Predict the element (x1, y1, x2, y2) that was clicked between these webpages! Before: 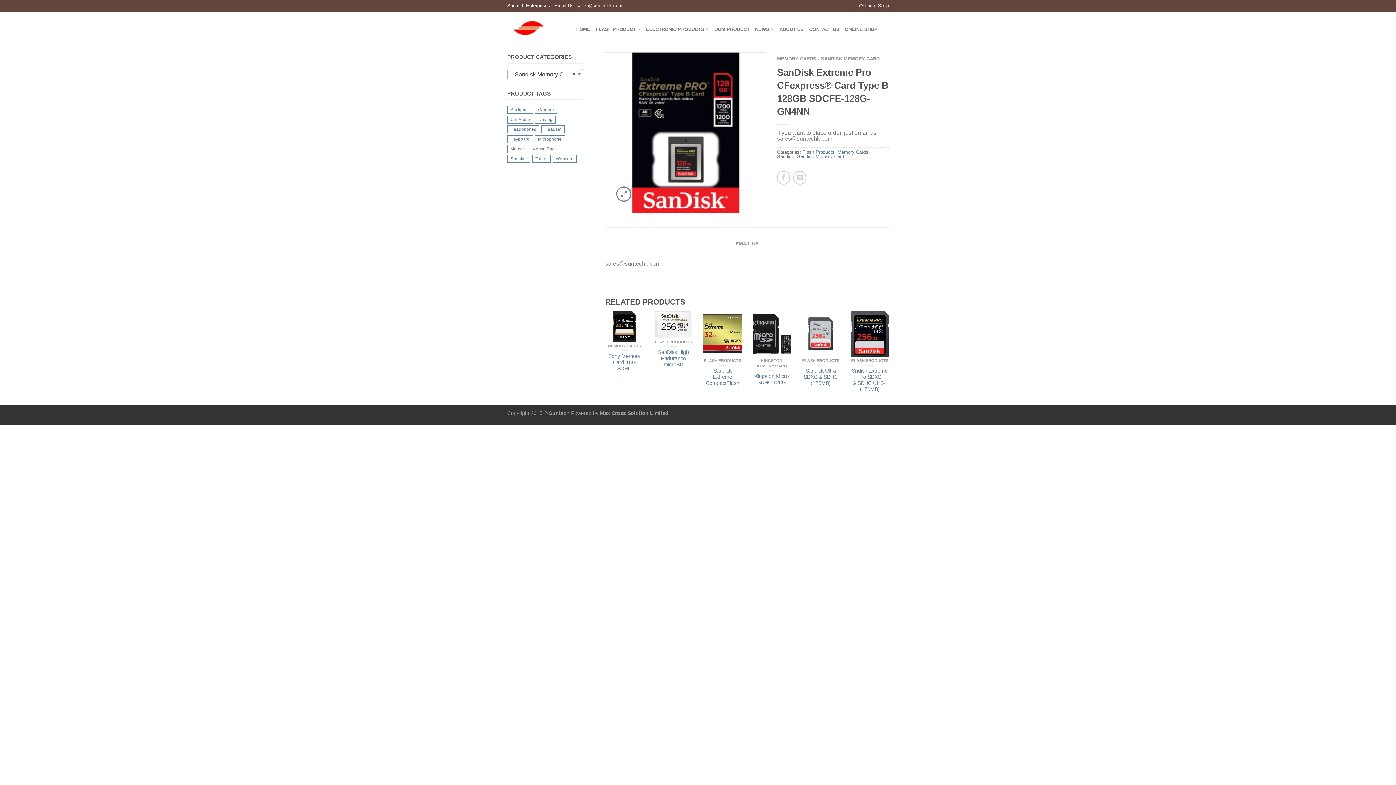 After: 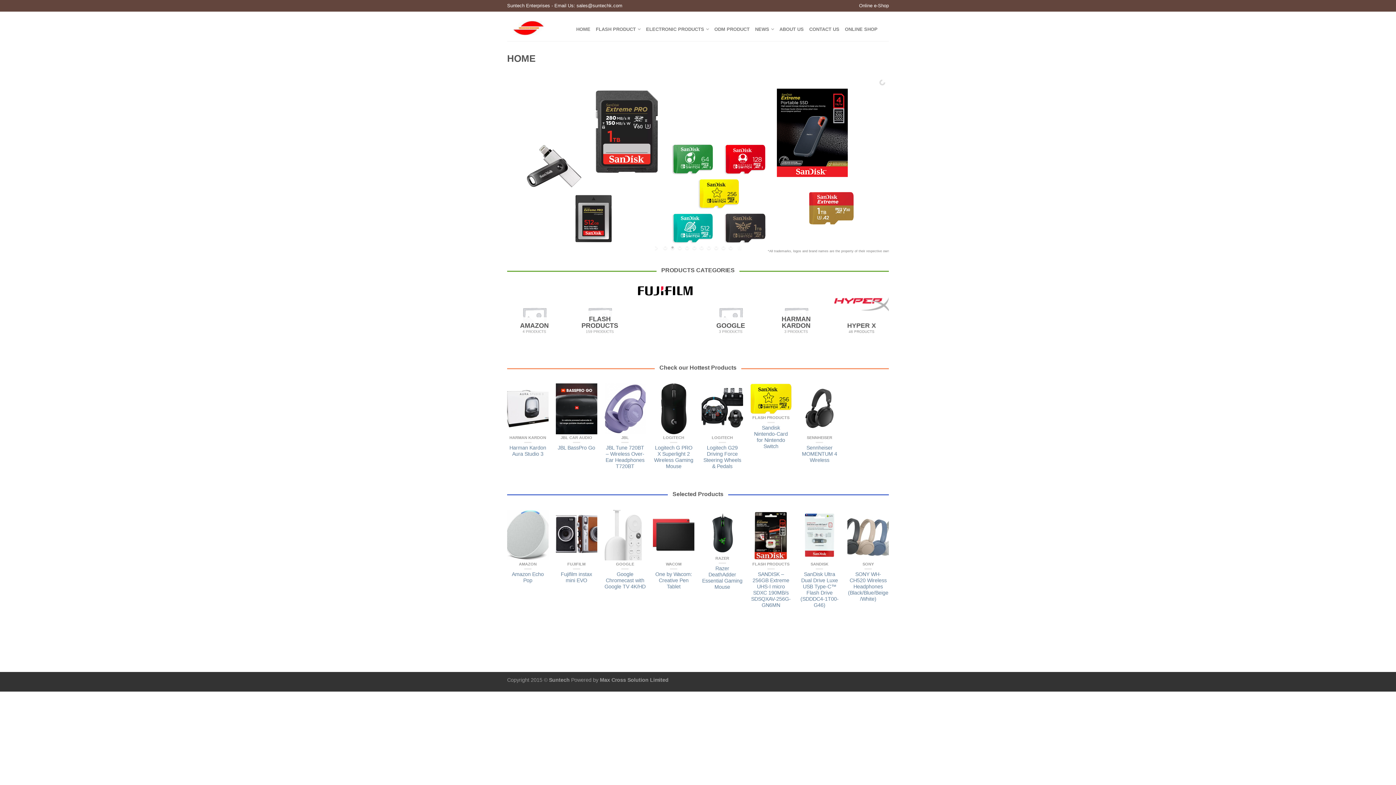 Action: bbox: (507, 17, 565, 35)